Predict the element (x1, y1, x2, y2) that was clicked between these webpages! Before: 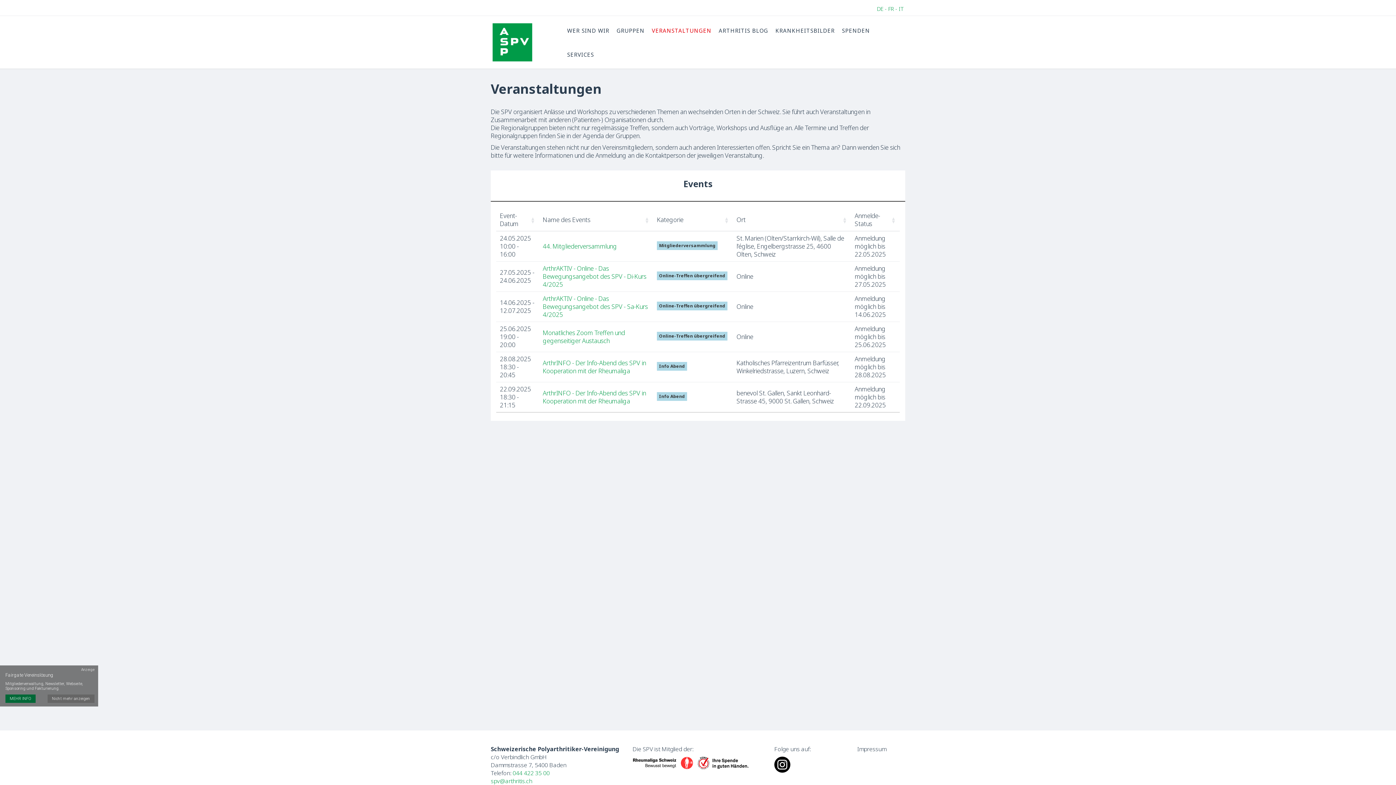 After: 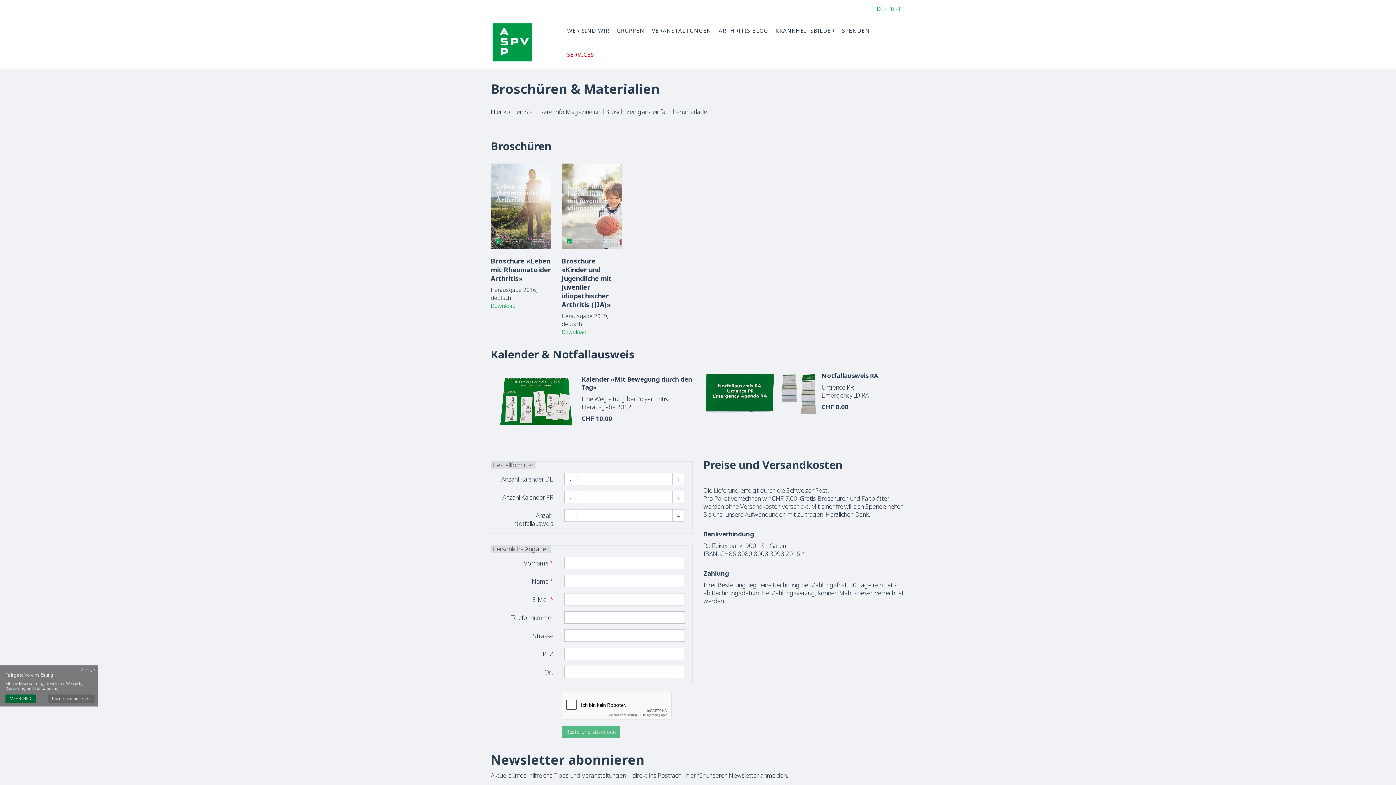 Action: bbox: (563, 42, 597, 66) label: SERVICES